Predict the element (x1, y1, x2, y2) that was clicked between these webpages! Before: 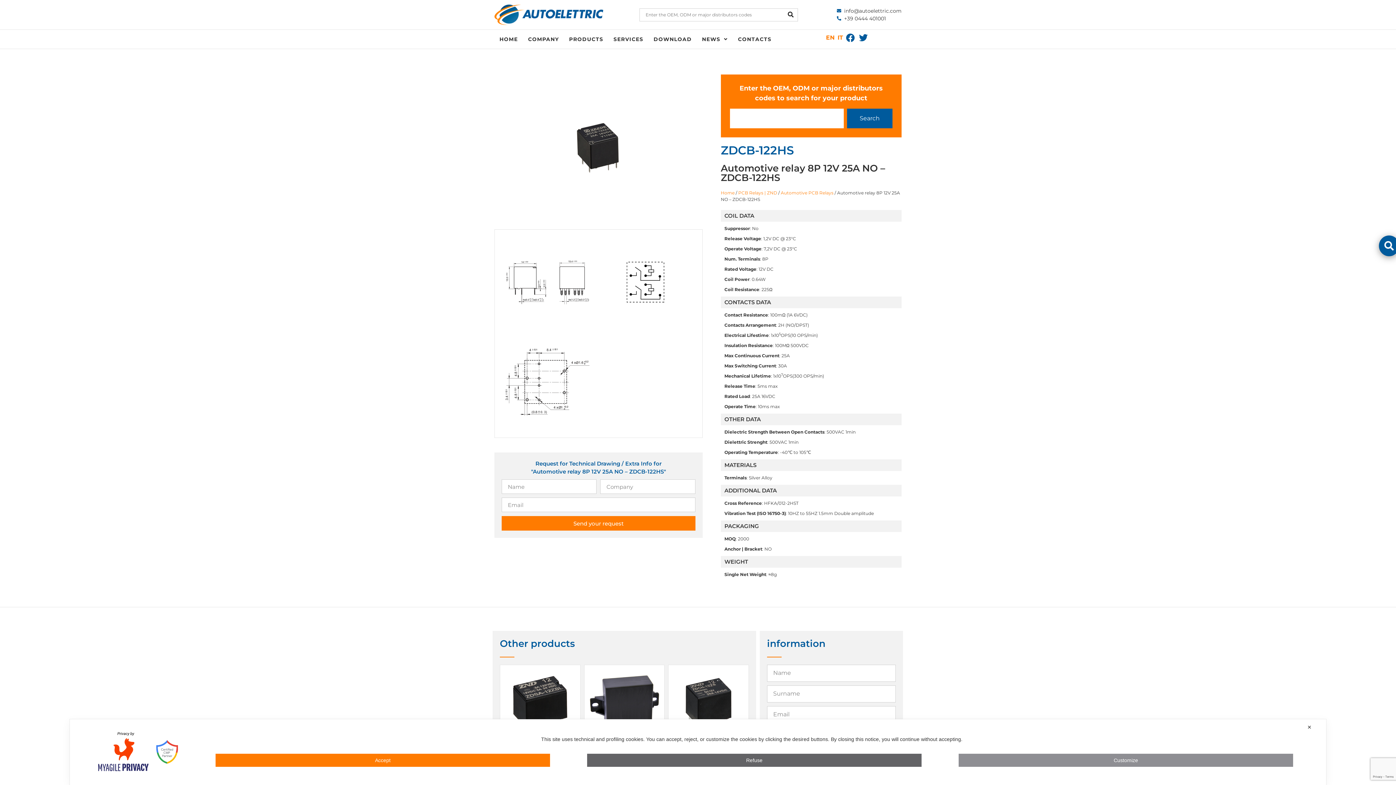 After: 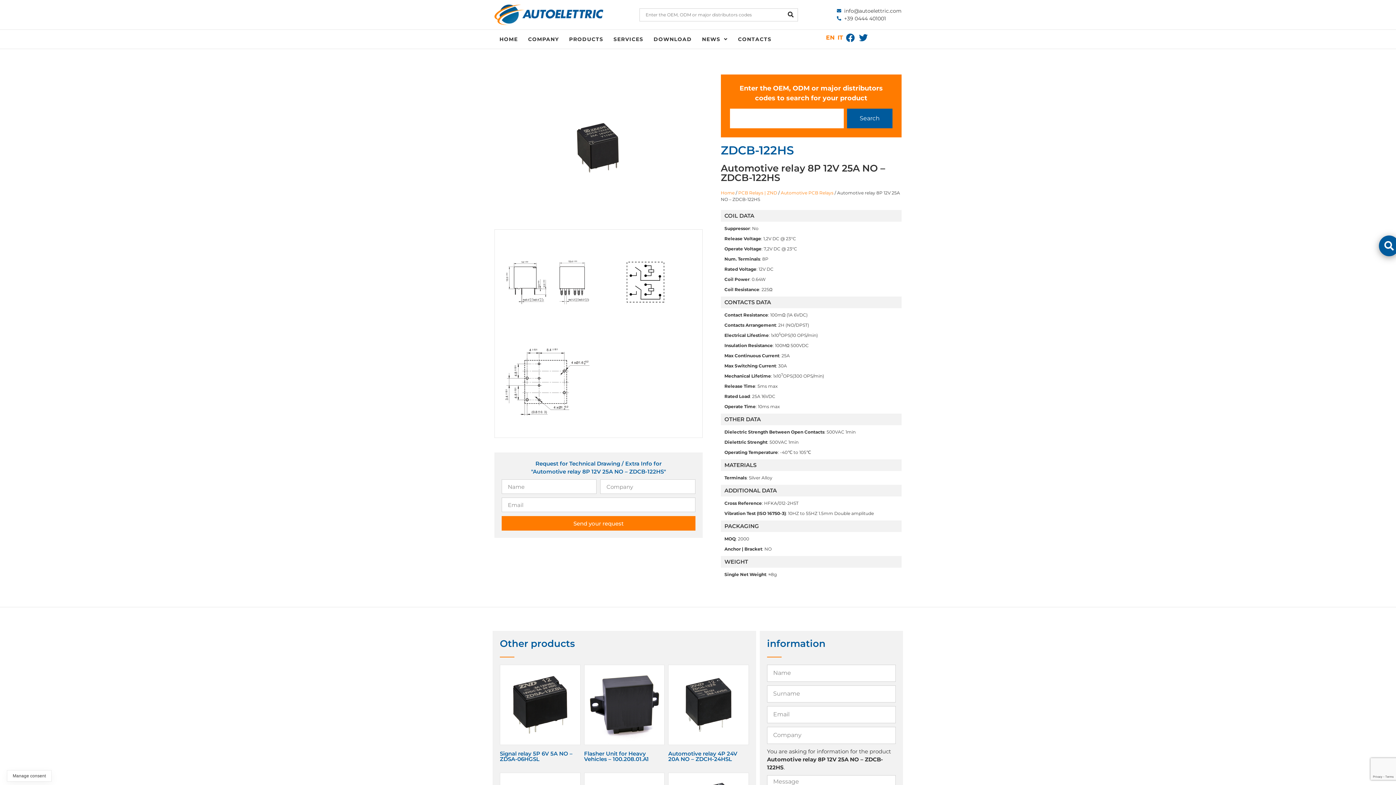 Action: label: Accept bbox: (215, 754, 550, 767)